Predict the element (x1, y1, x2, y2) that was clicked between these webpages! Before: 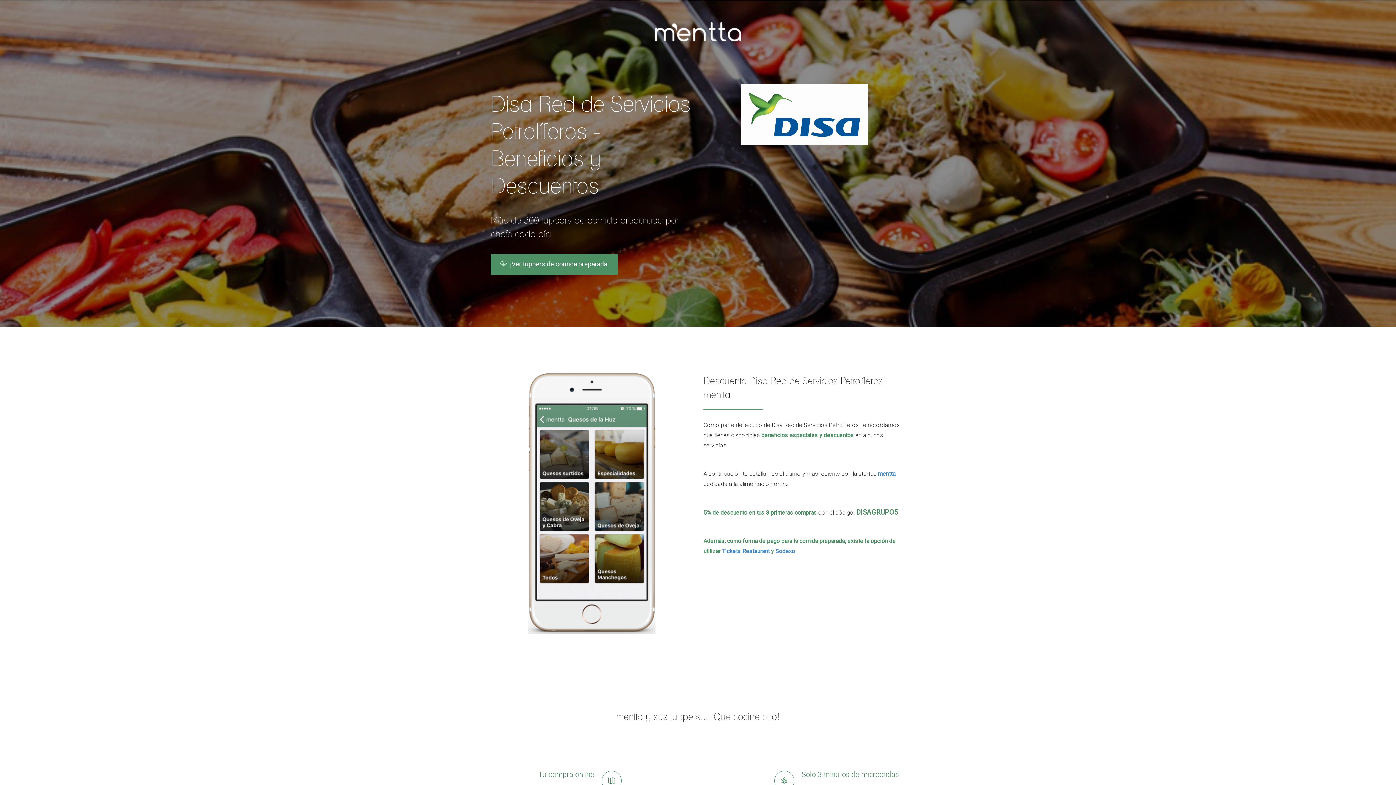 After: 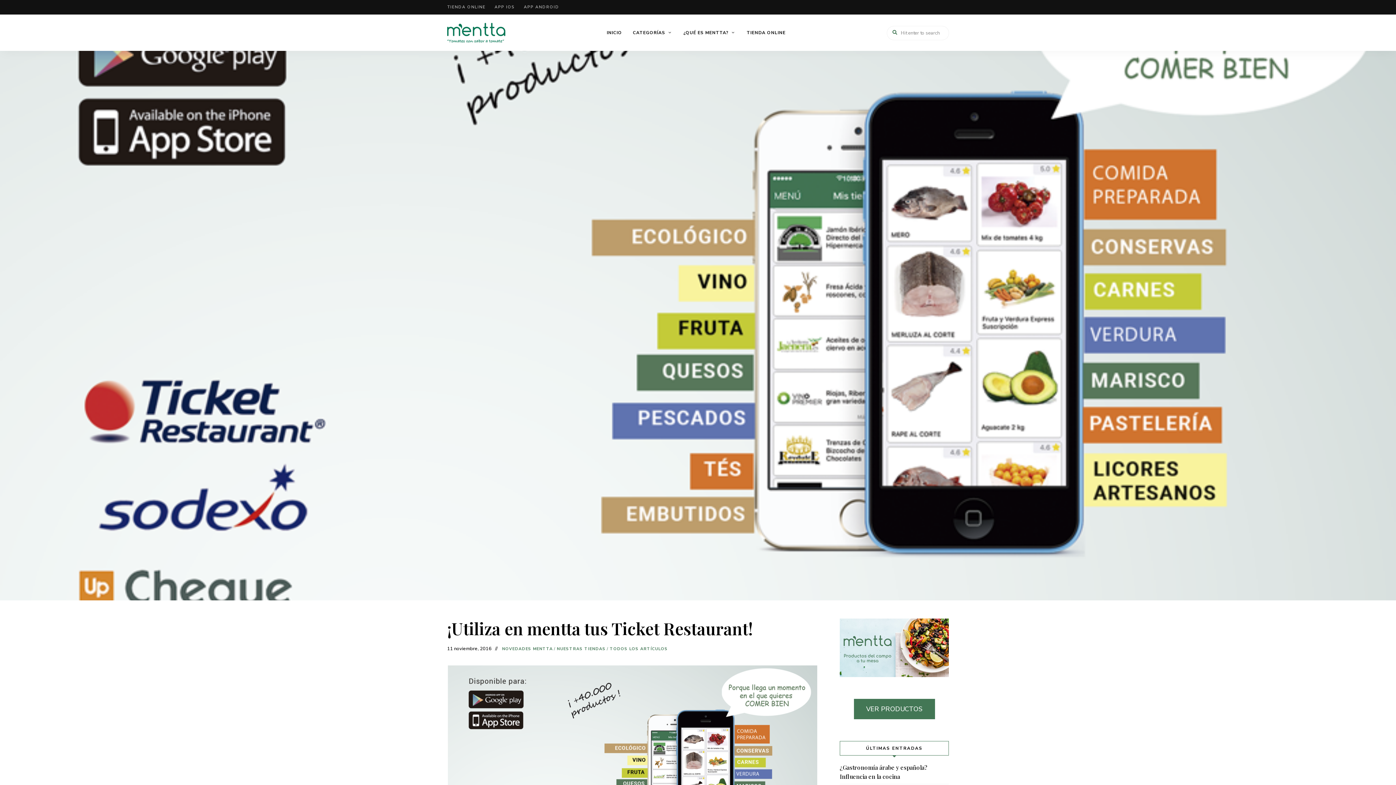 Action: bbox: (722, 548, 771, 554) label: Tickets Restaurant 